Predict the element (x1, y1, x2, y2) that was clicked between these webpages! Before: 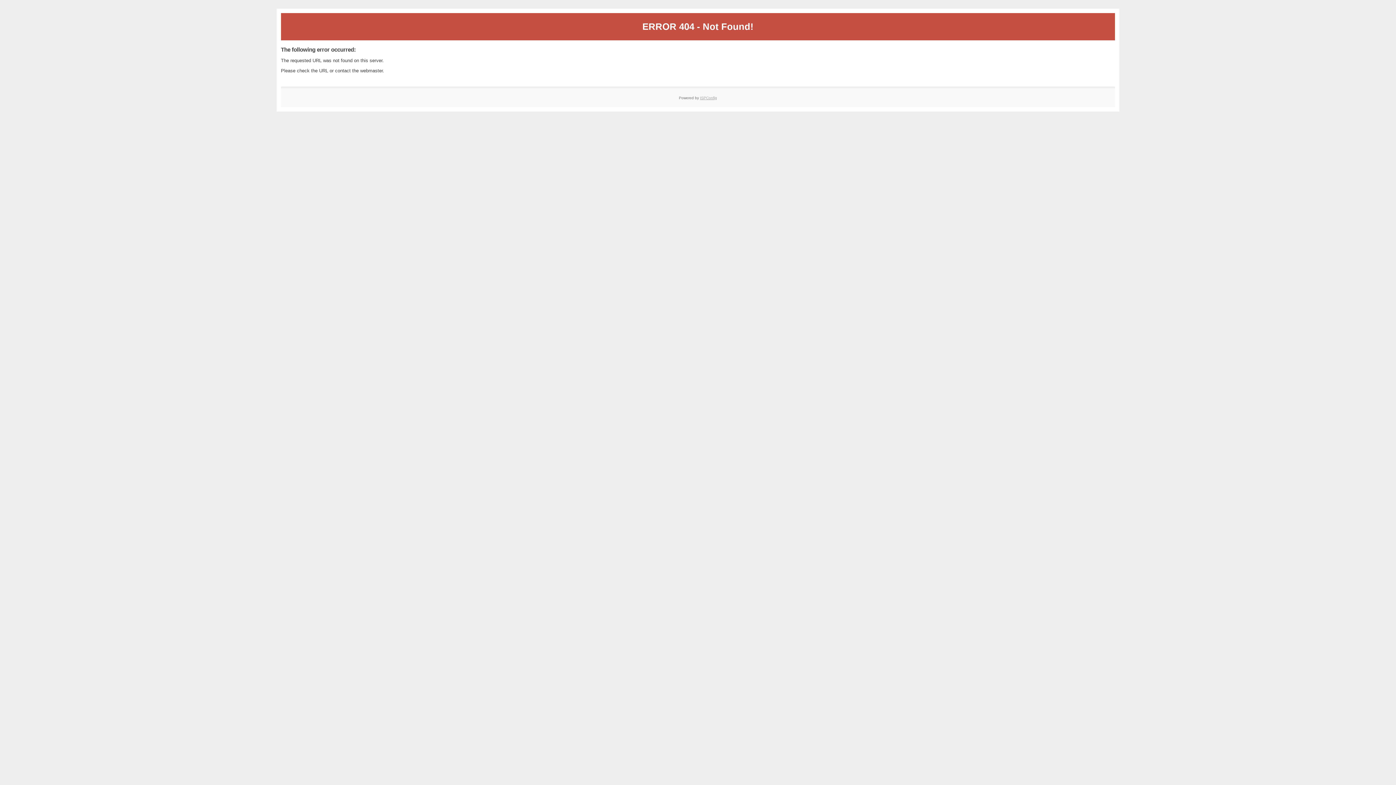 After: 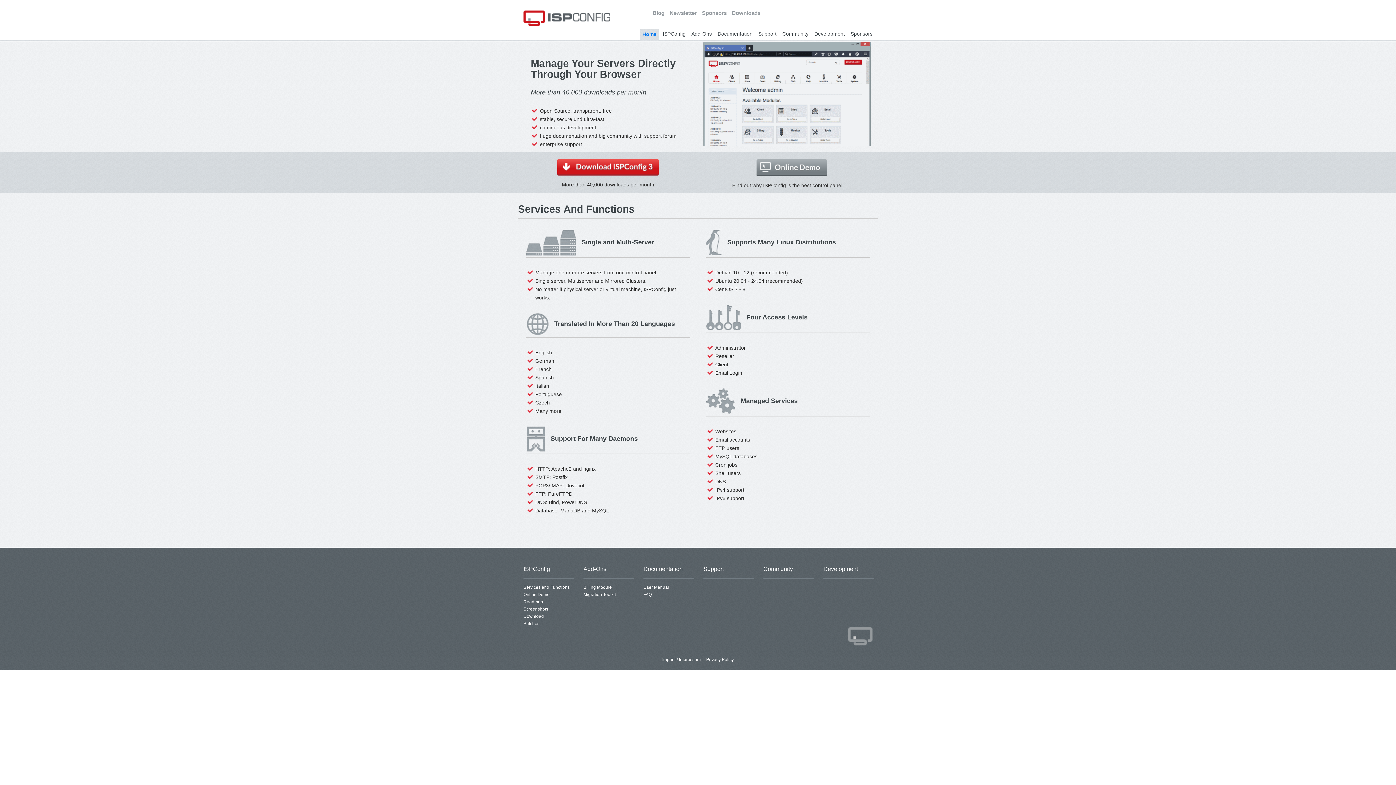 Action: bbox: (700, 95, 717, 99) label: ISPConfig